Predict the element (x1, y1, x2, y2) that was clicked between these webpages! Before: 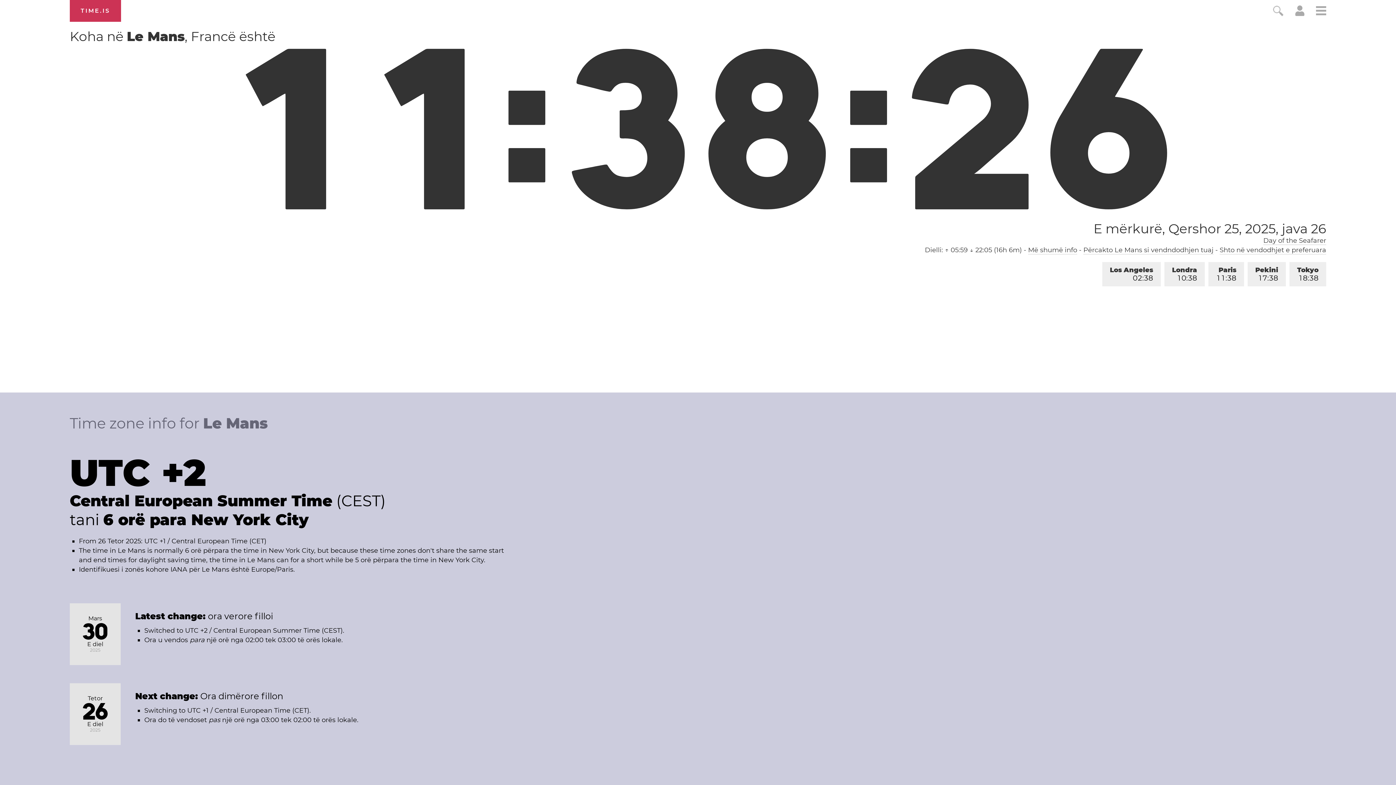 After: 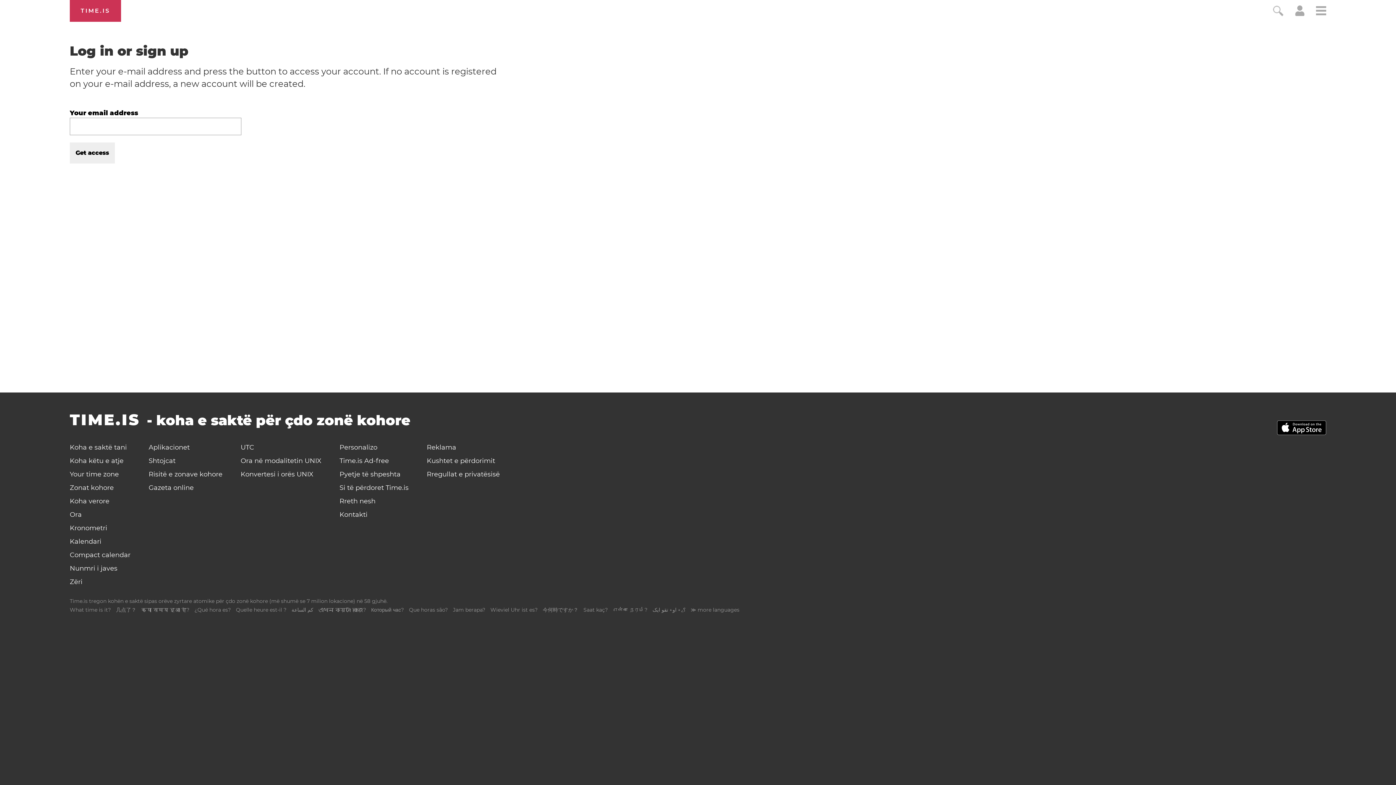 Action: bbox: (1295, 9, 1304, 17)